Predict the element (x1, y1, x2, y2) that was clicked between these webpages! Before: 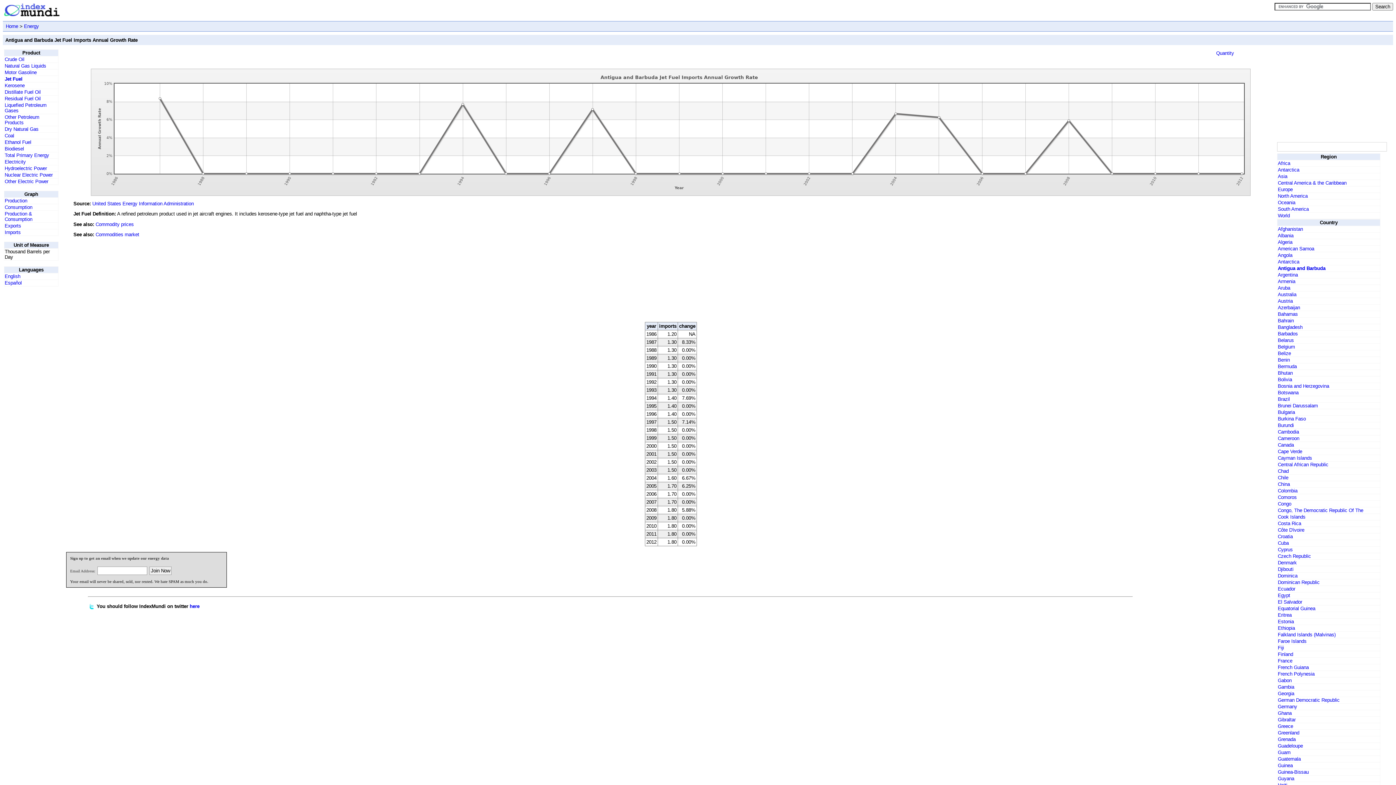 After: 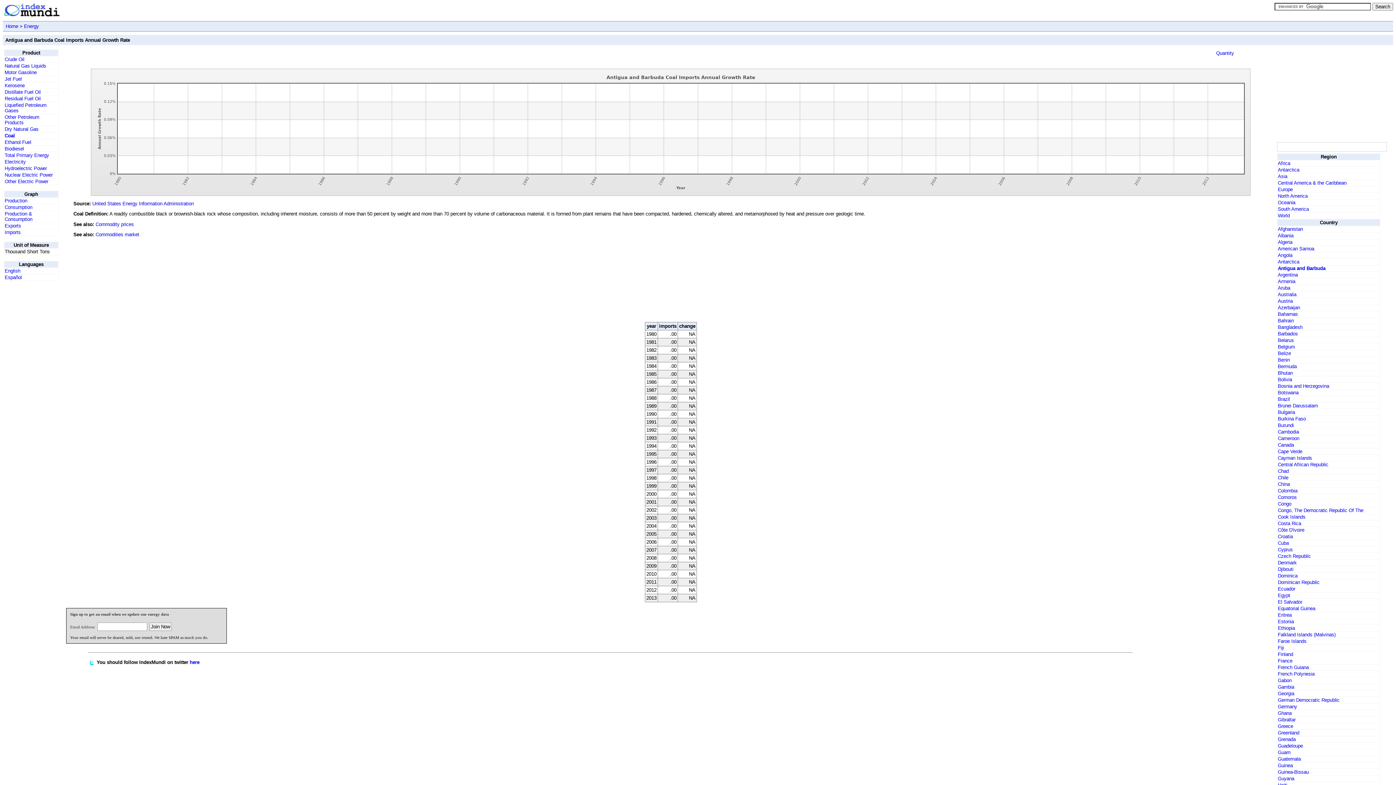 Action: bbox: (4, 133, 14, 138) label: Coal